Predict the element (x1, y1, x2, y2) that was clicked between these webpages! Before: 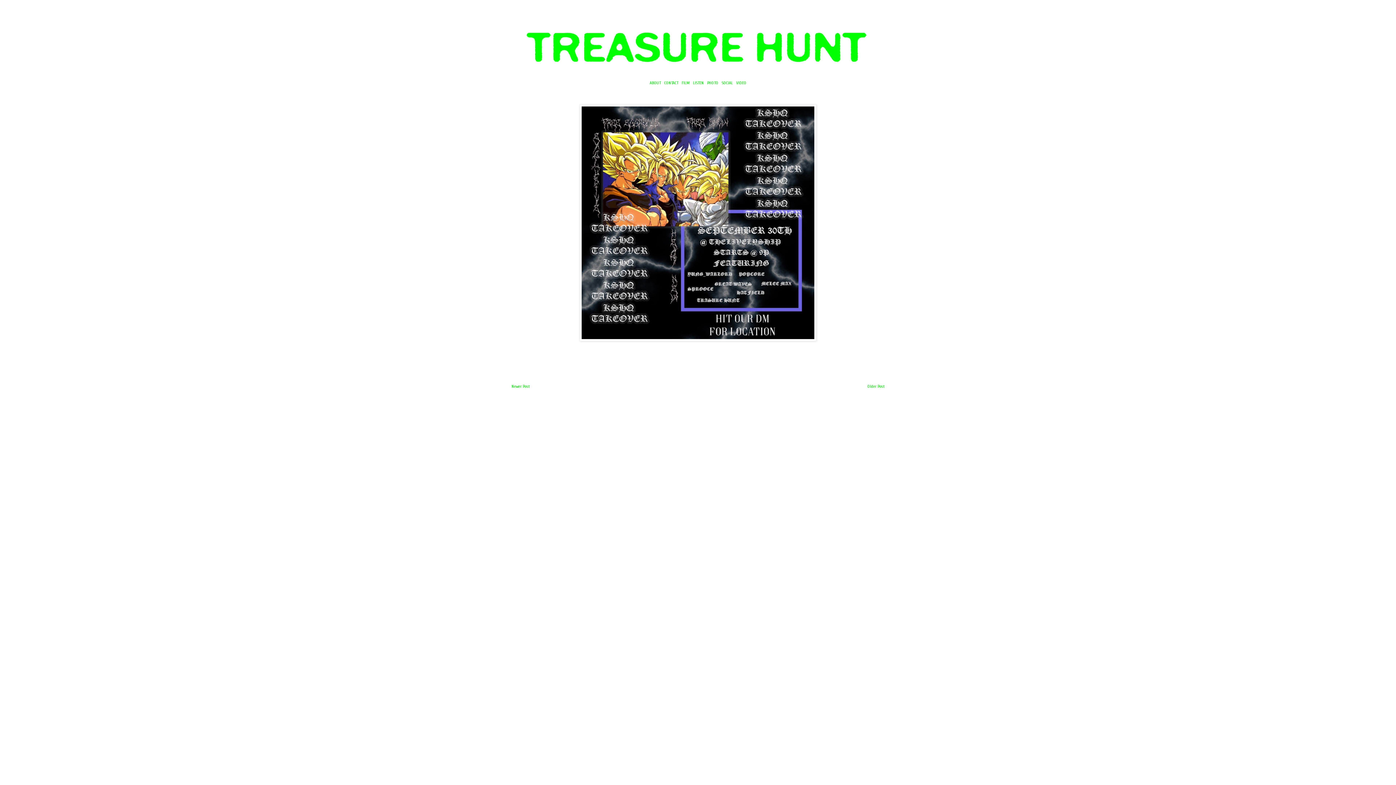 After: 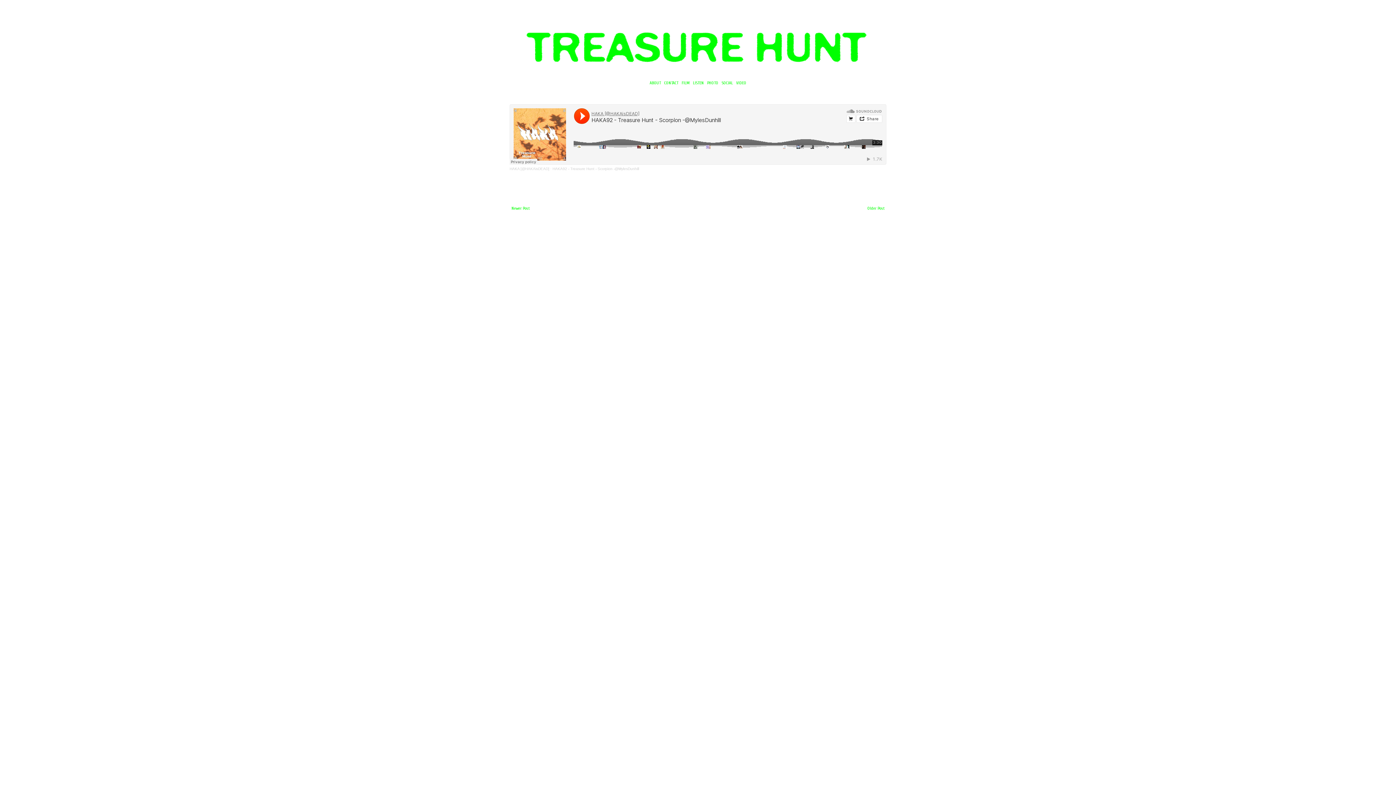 Action: label: Newer Post bbox: (509, 382, 531, 390)